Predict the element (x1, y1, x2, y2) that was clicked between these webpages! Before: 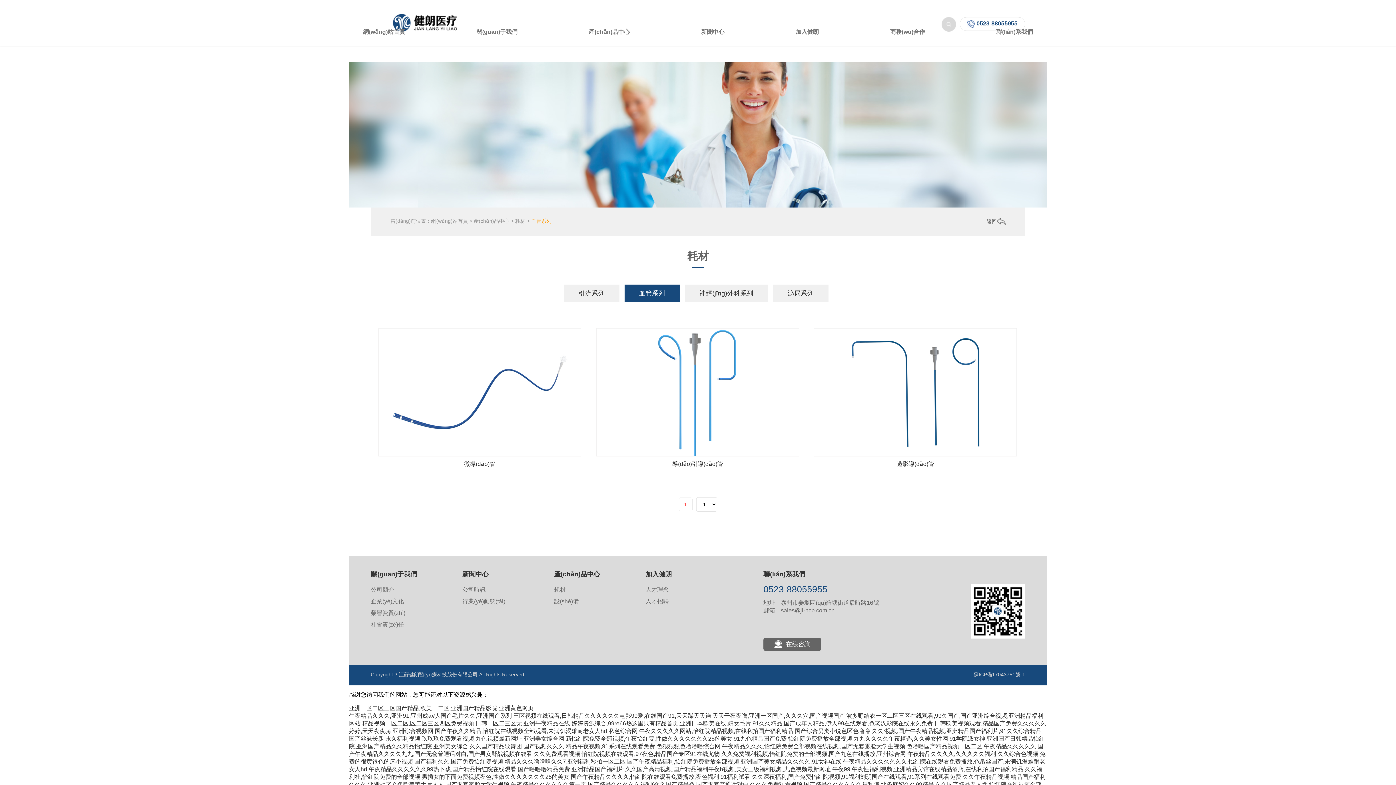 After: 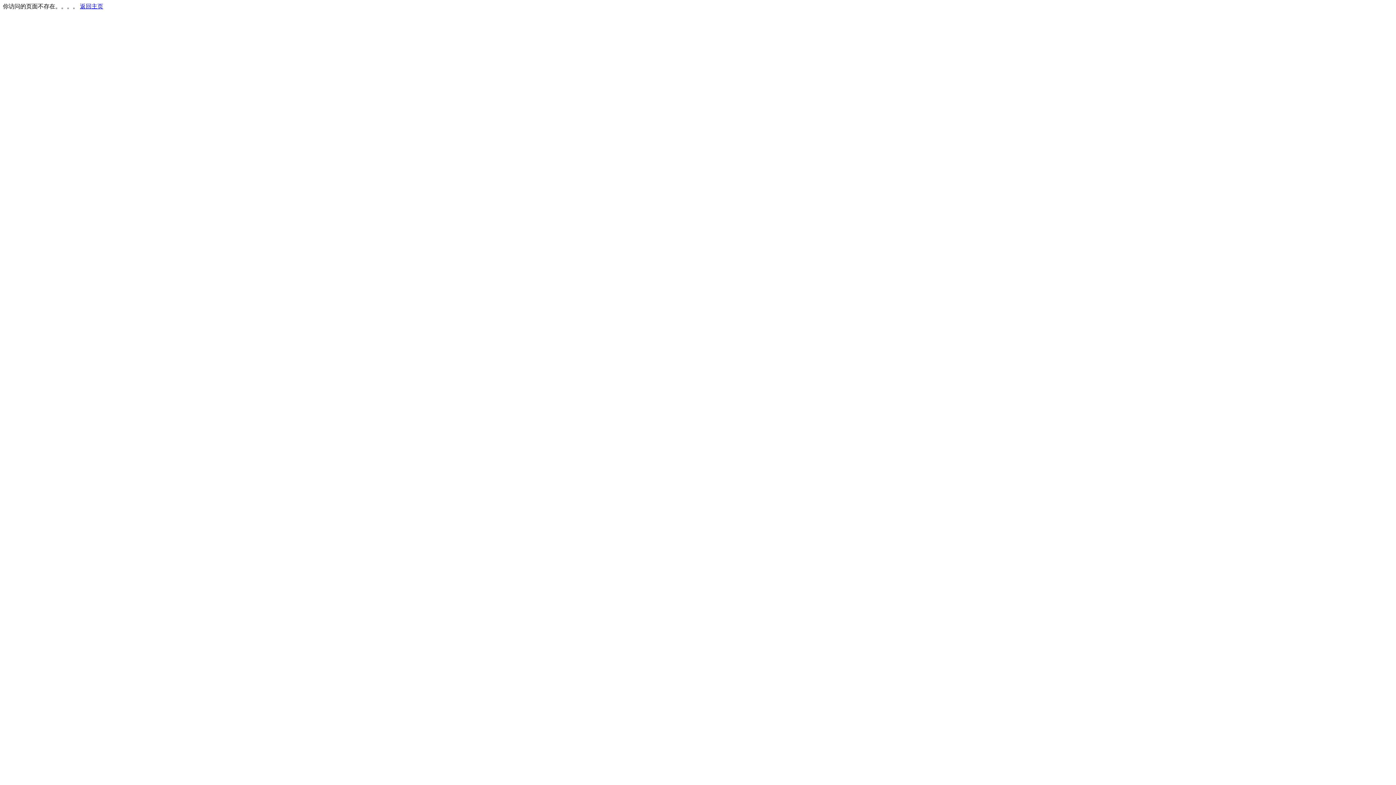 Action: bbox: (645, 570, 711, 579) label: 加入健朗